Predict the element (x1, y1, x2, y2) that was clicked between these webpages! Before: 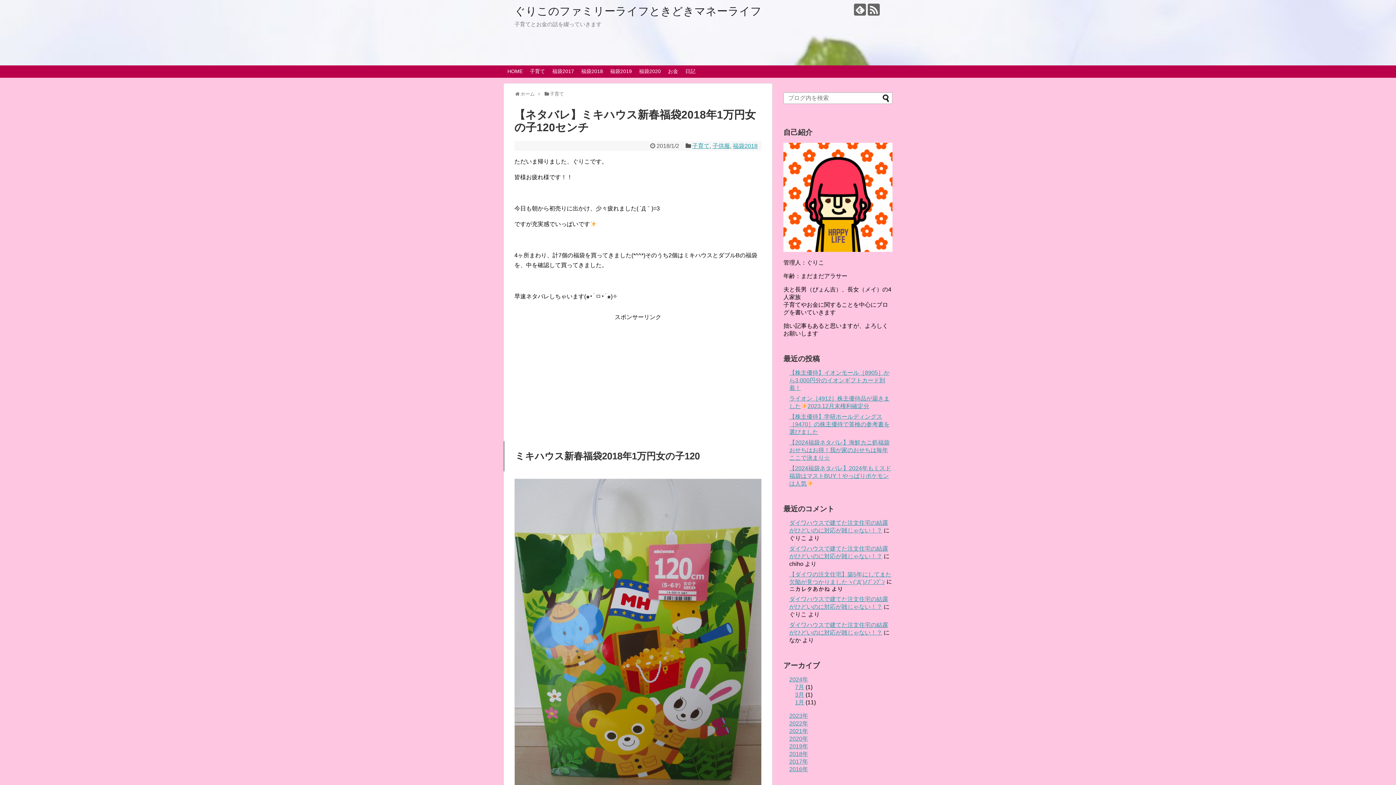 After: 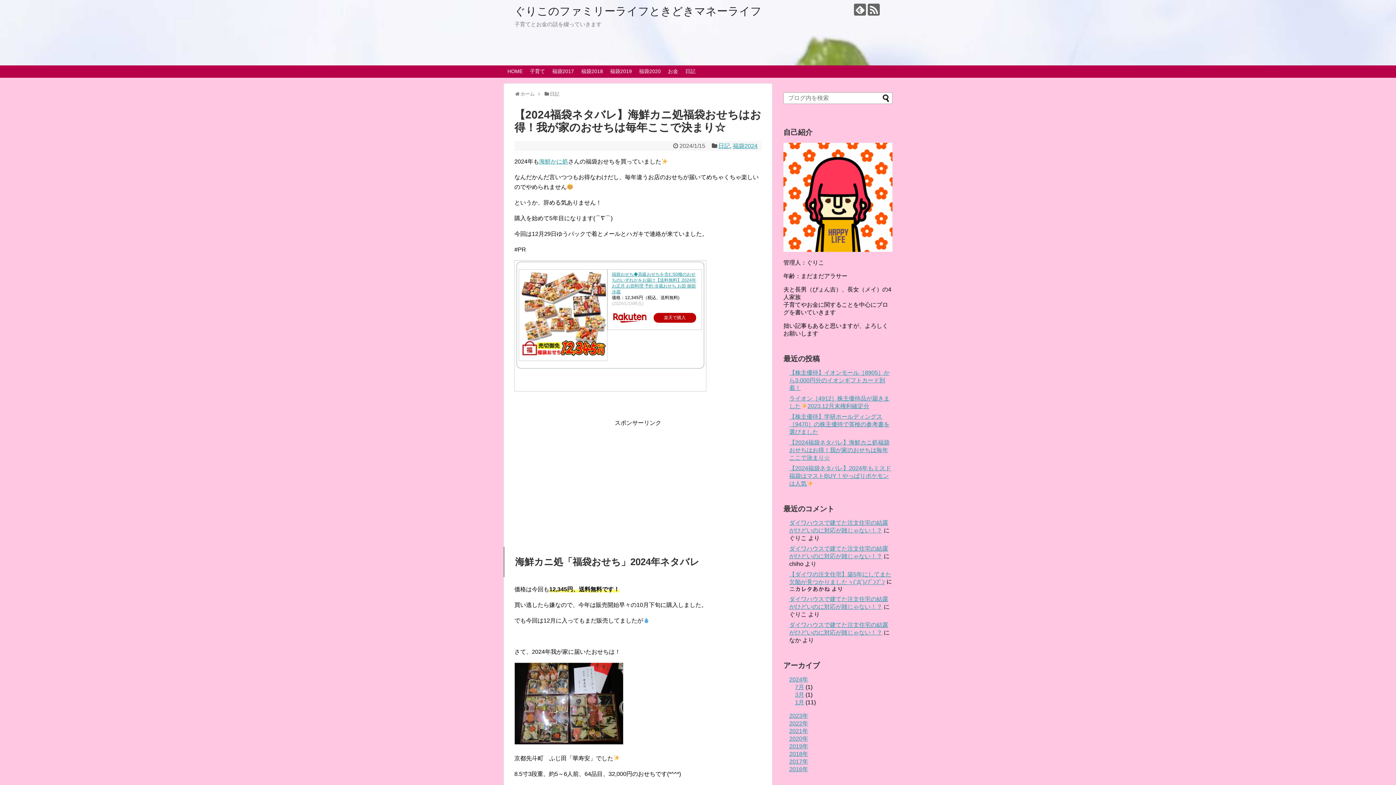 Action: bbox: (789, 439, 889, 461) label: 【2024福袋ネタバレ】海鮮カニ処福袋おせちはお得！我が家のおせちは毎年ここで決まり☆